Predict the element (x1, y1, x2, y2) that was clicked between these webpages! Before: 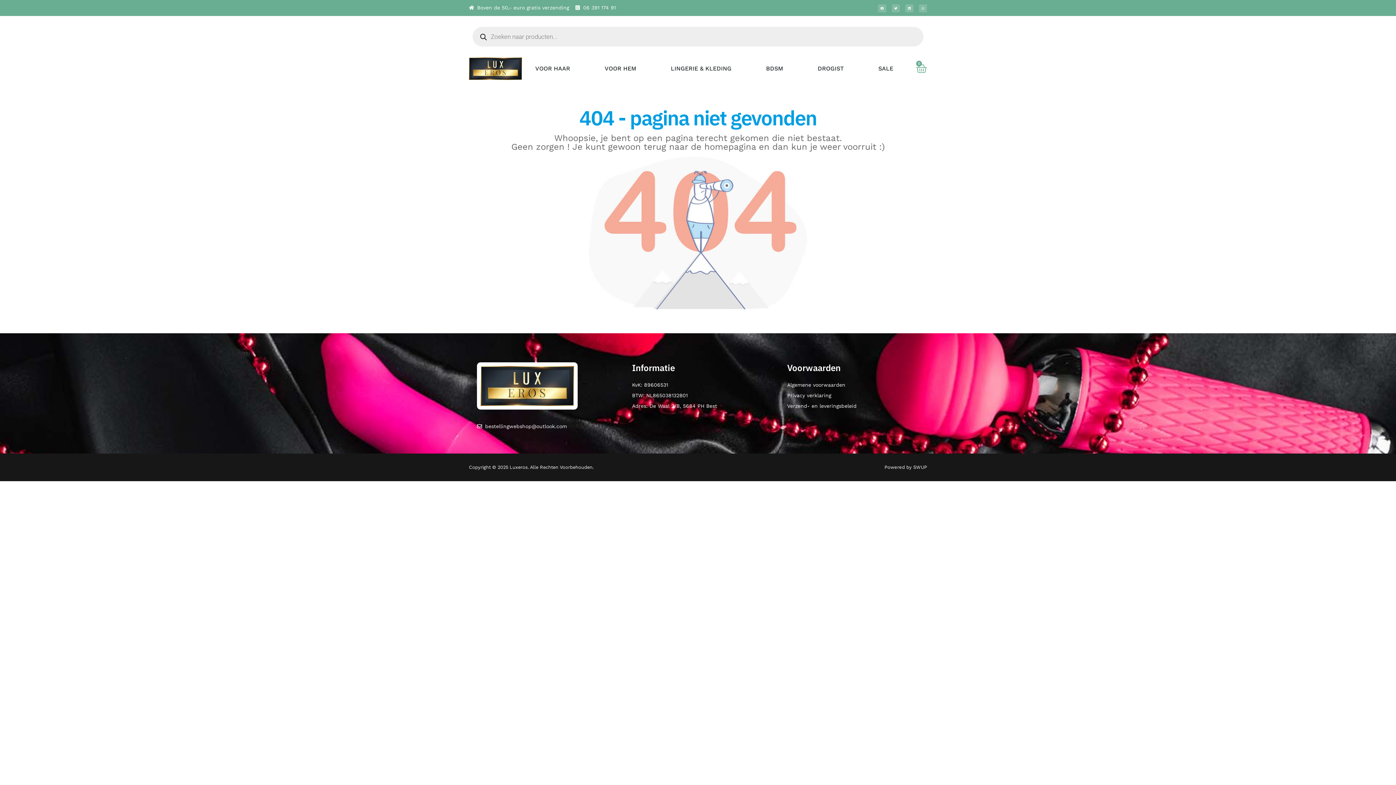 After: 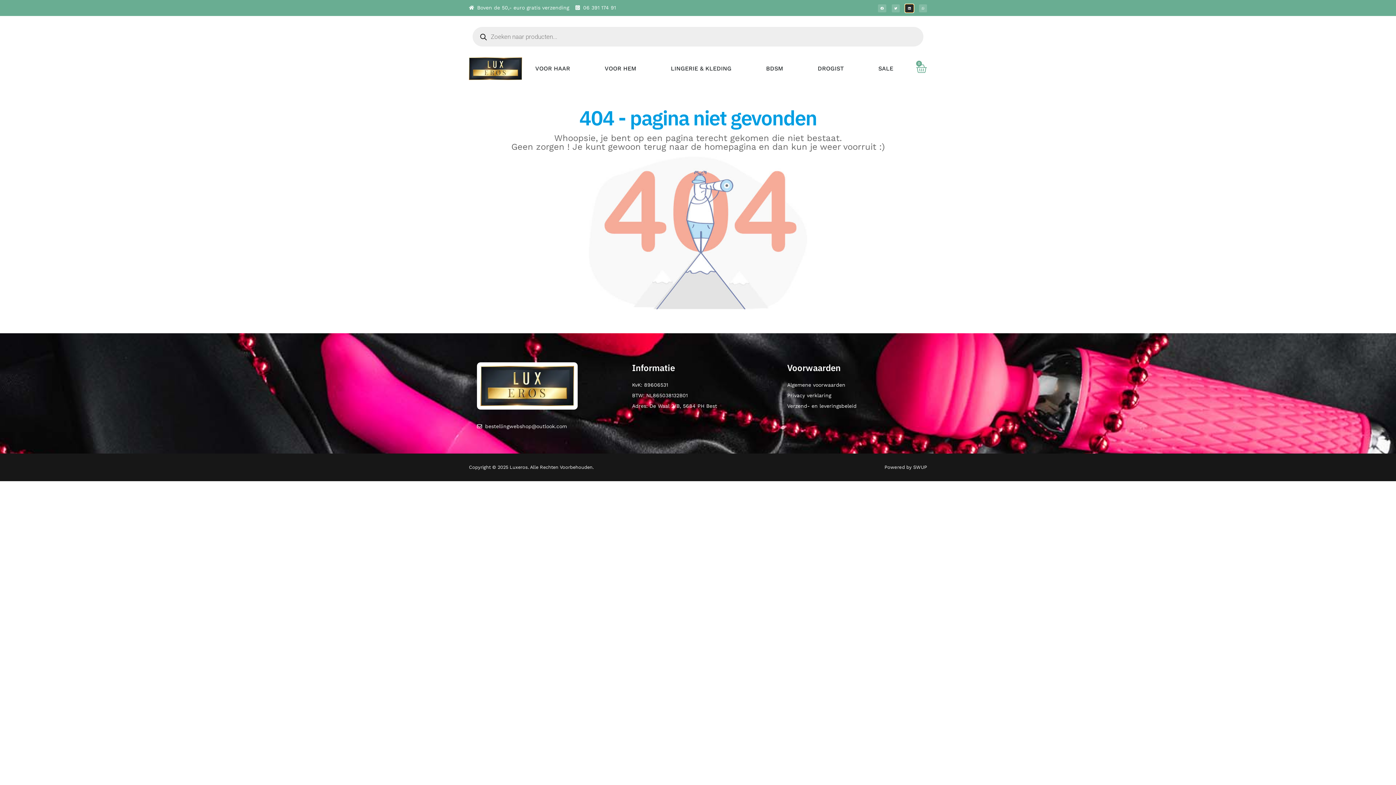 Action: bbox: (905, 4, 913, 12) label: Delen op linkedin